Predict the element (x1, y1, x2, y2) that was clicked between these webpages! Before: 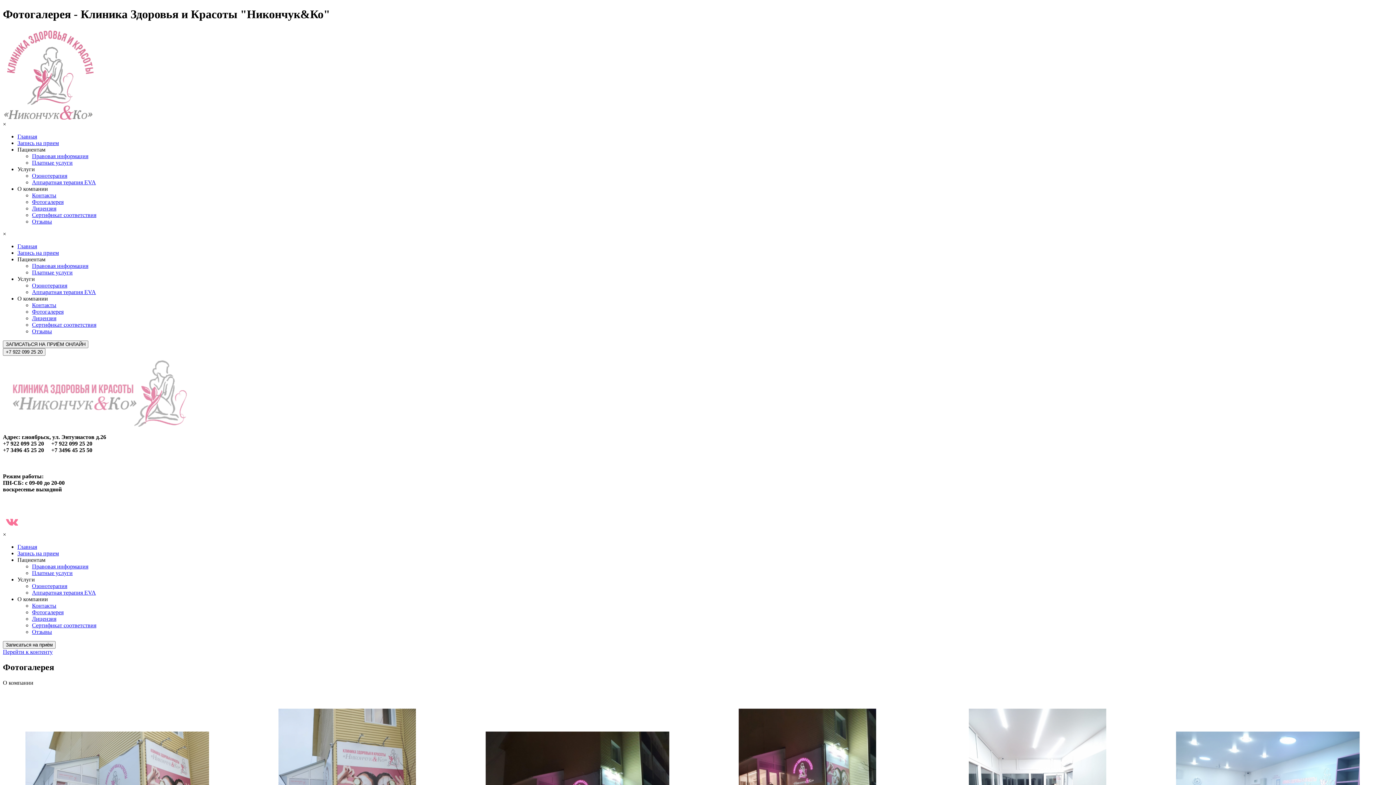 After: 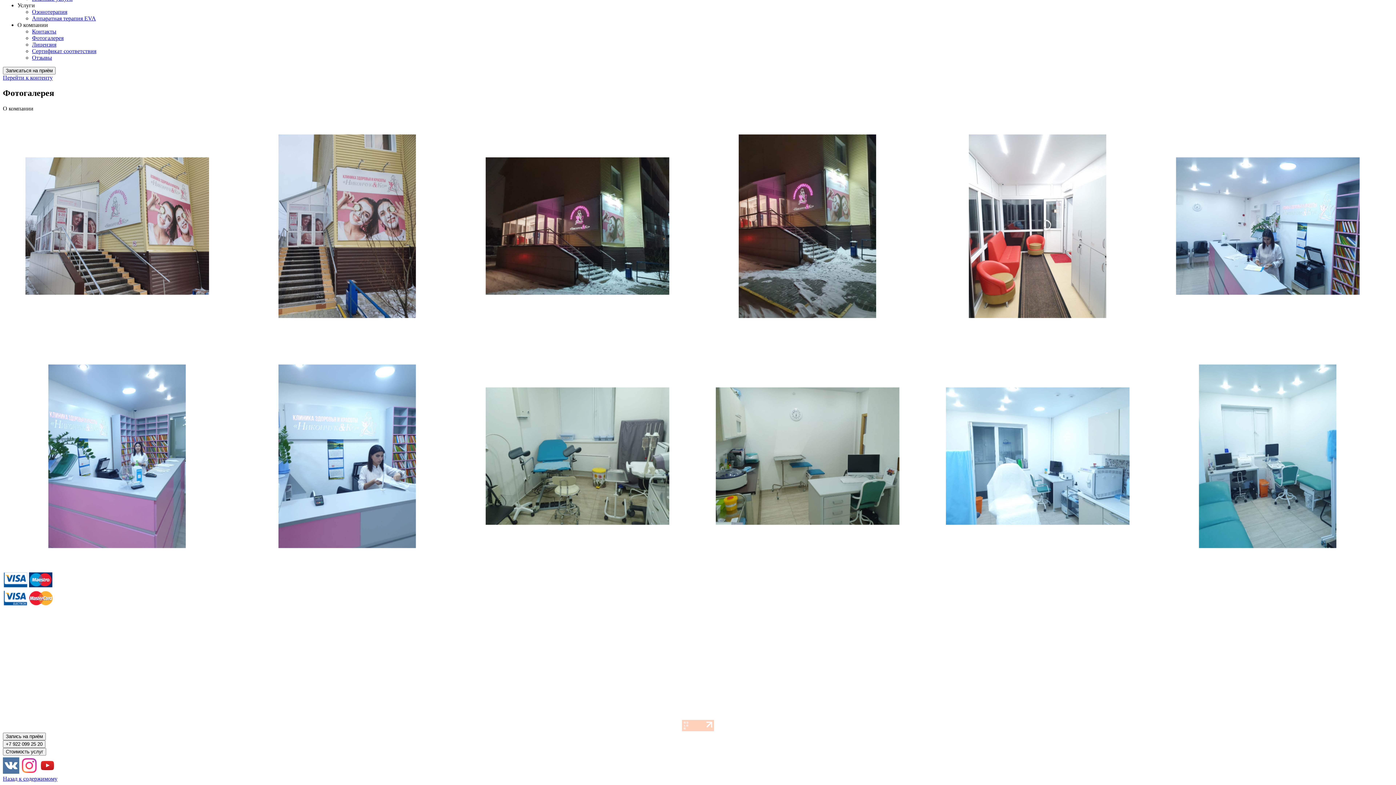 Action: bbox: (2, 649, 52, 655) label: Перейти к контенту